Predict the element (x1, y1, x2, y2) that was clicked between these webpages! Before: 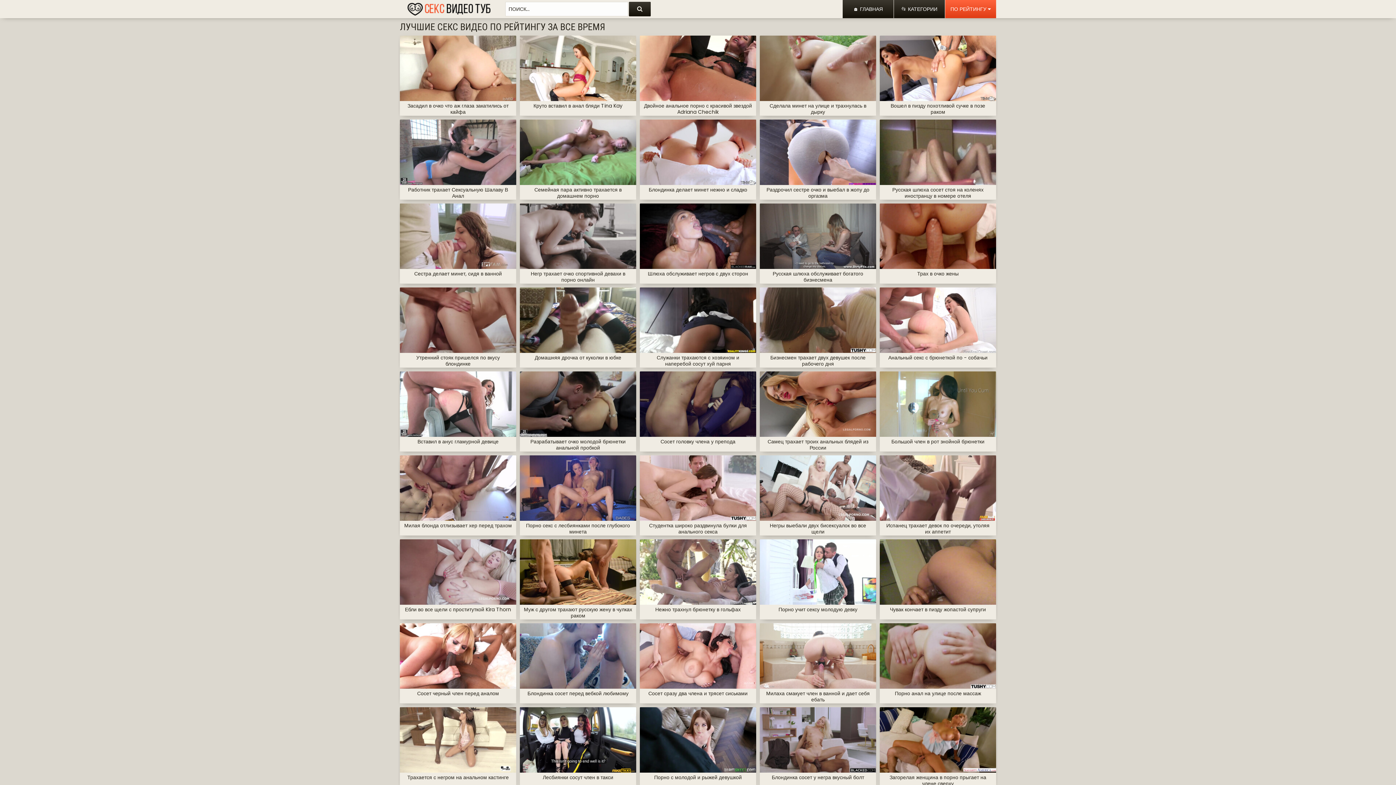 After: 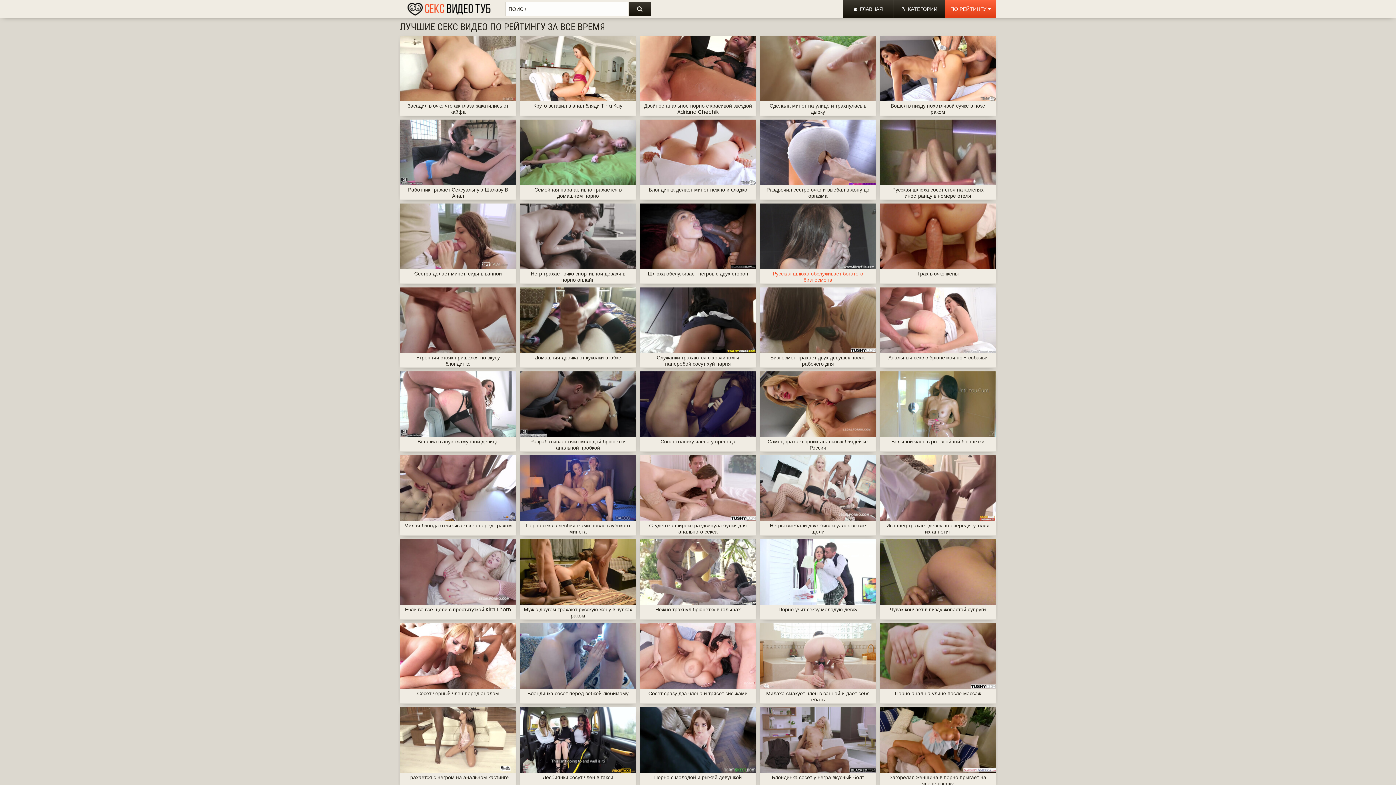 Action: bbox: (760, 203, 876, 284) label: Русская шлюха обслуживает богатого бизнесмена